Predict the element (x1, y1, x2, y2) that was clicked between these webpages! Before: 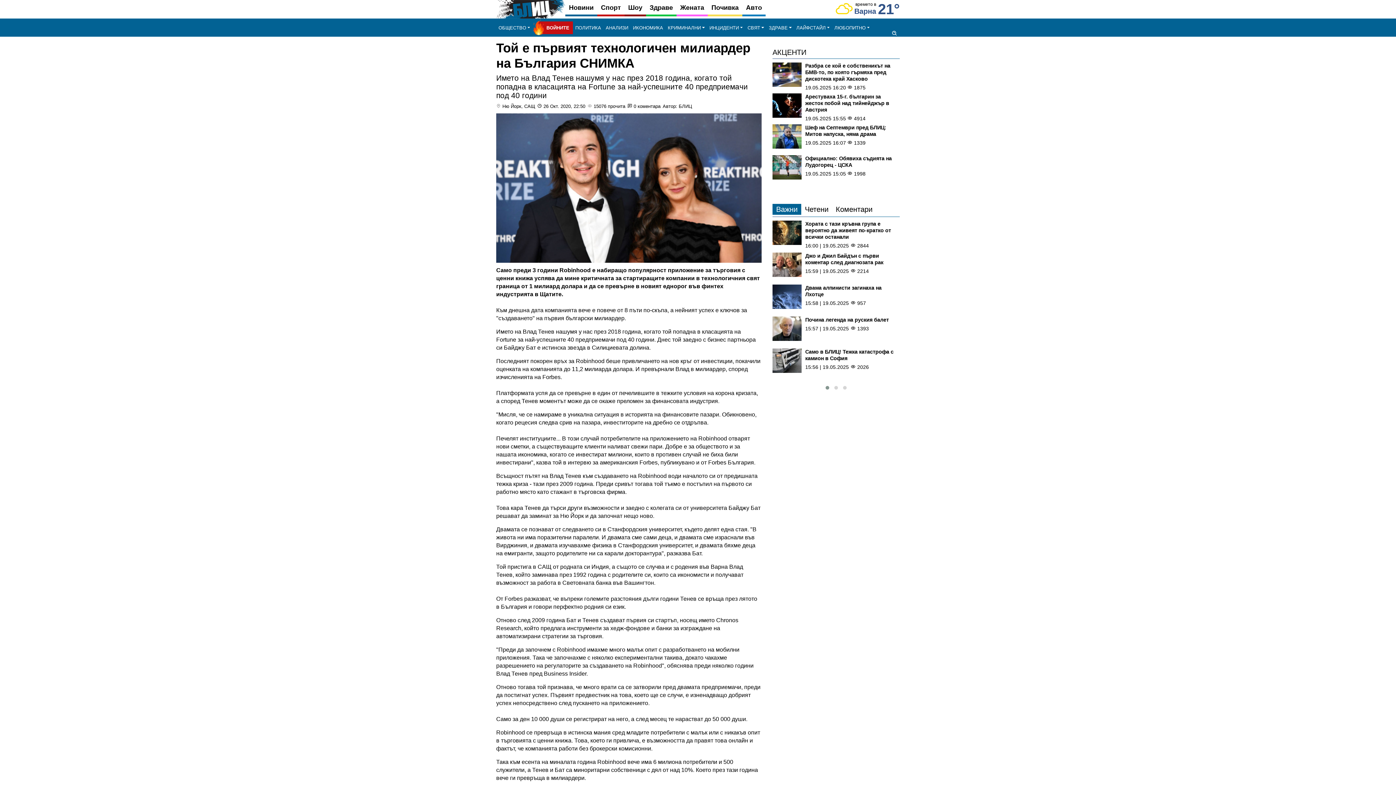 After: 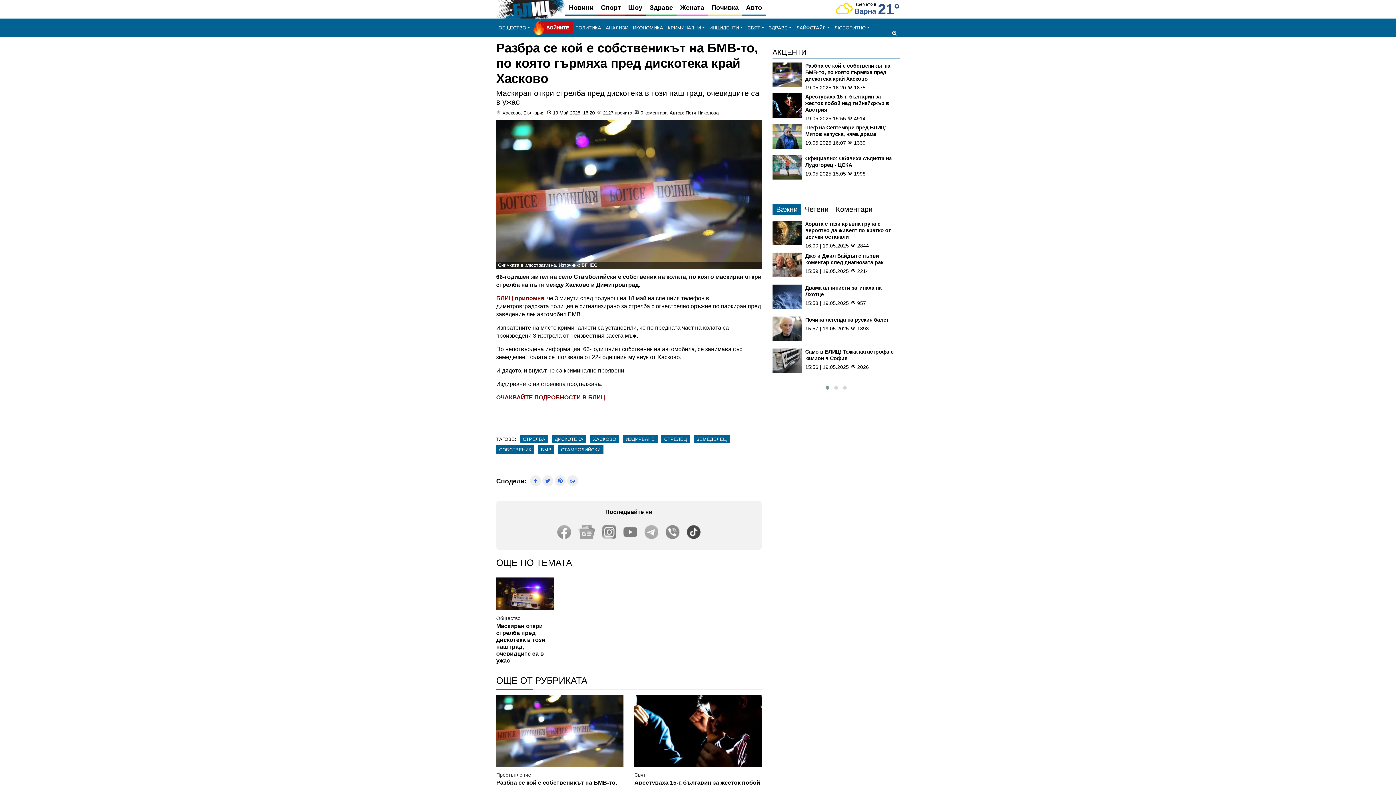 Action: label: Разбра се кой е собственикът на БМВ-то, по която гърмяха пред дискотека край Хасково bbox: (805, 62, 900, 82)